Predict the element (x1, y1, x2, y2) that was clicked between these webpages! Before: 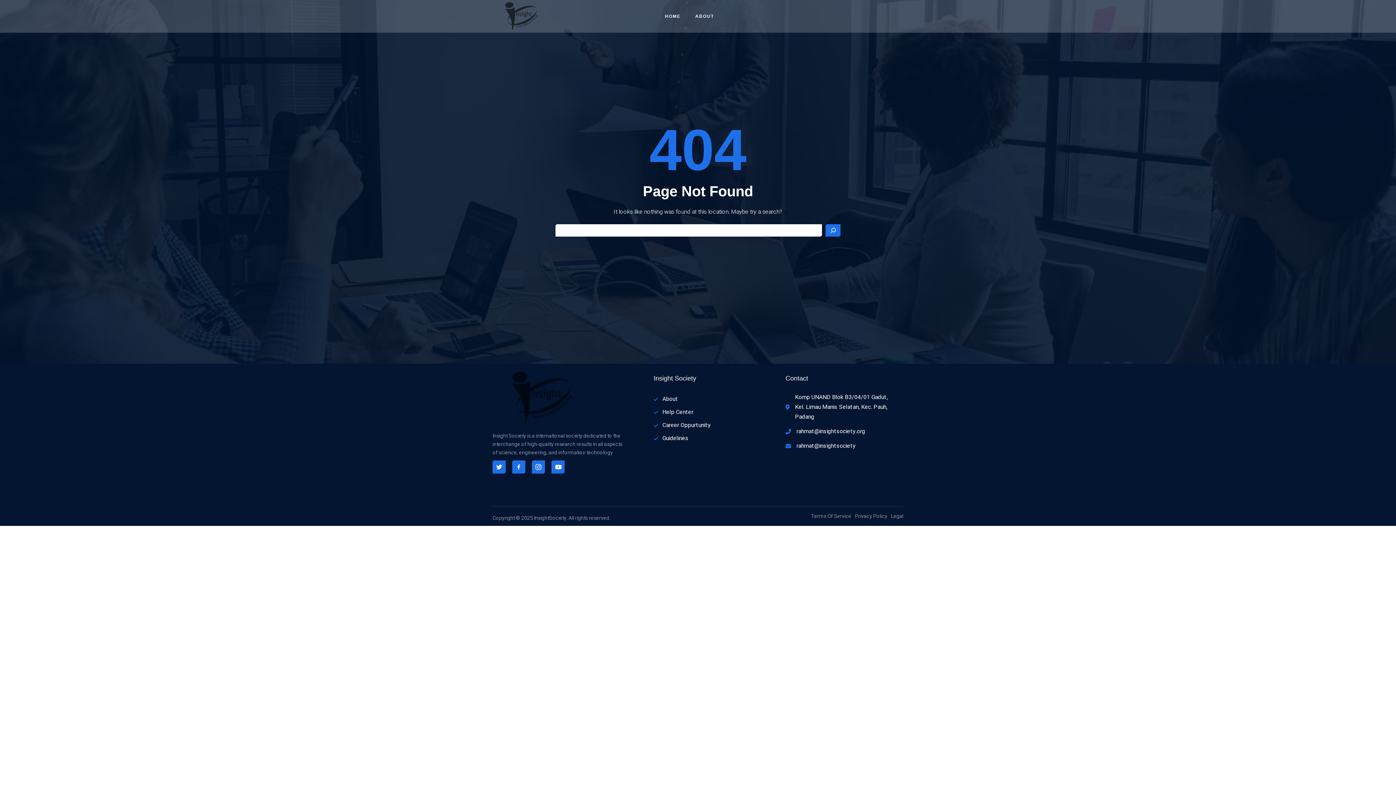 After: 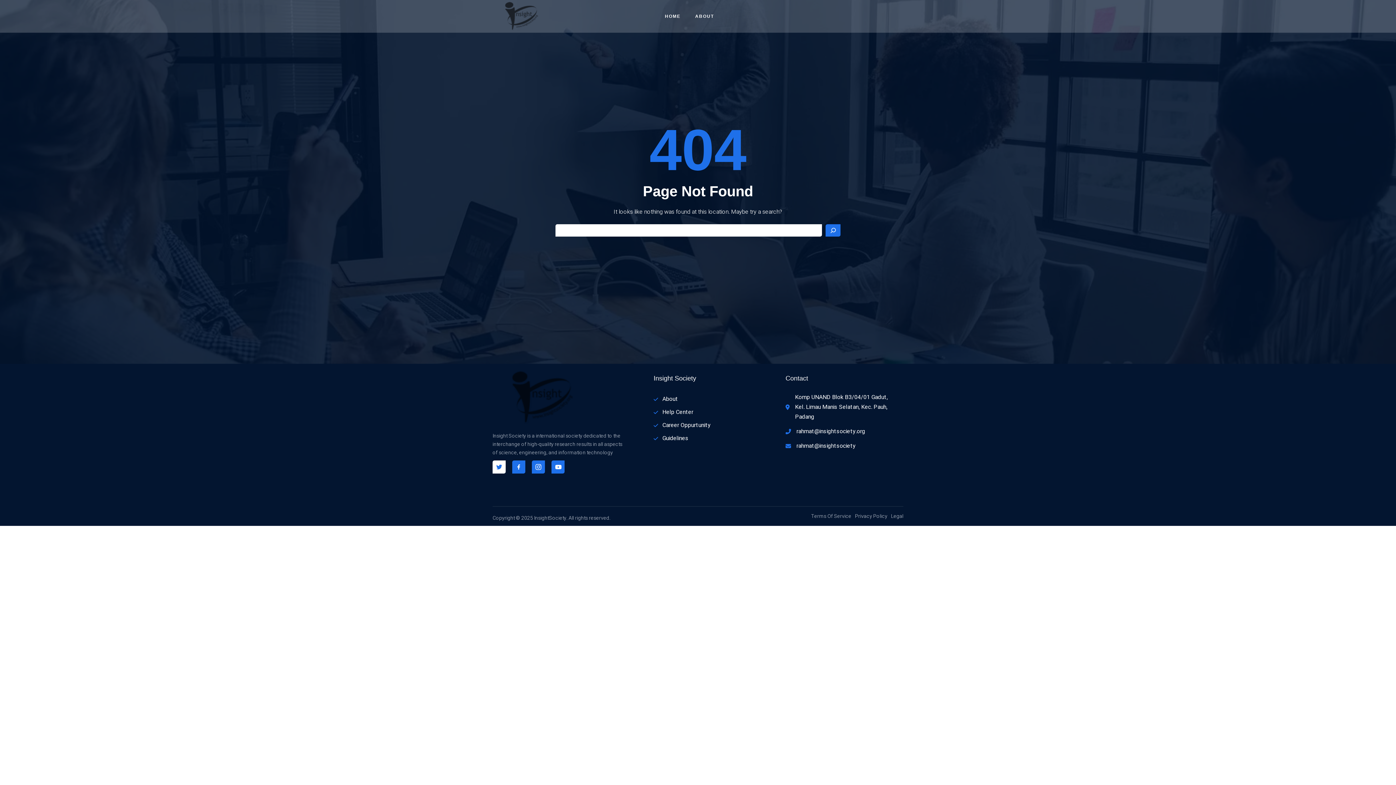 Action: bbox: (492, 460, 505, 473)